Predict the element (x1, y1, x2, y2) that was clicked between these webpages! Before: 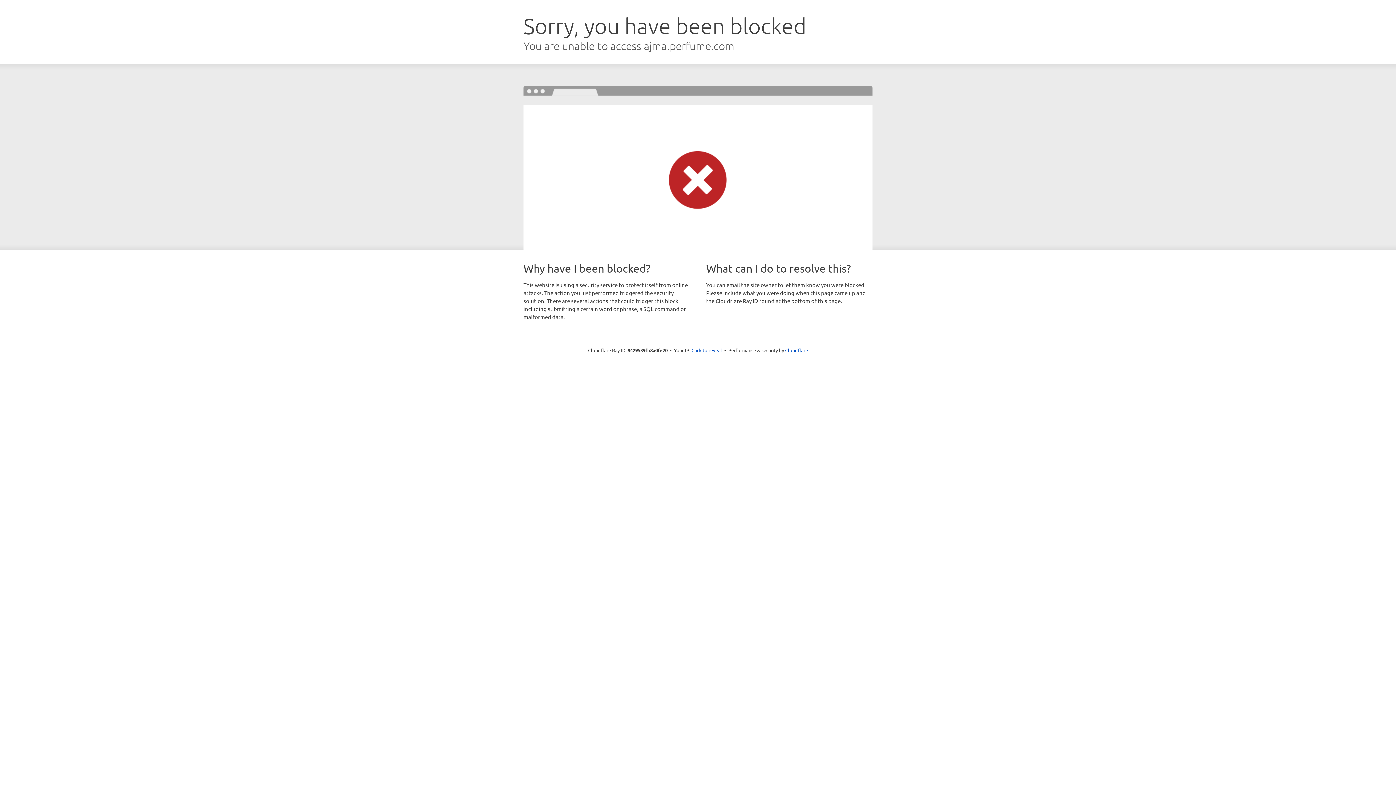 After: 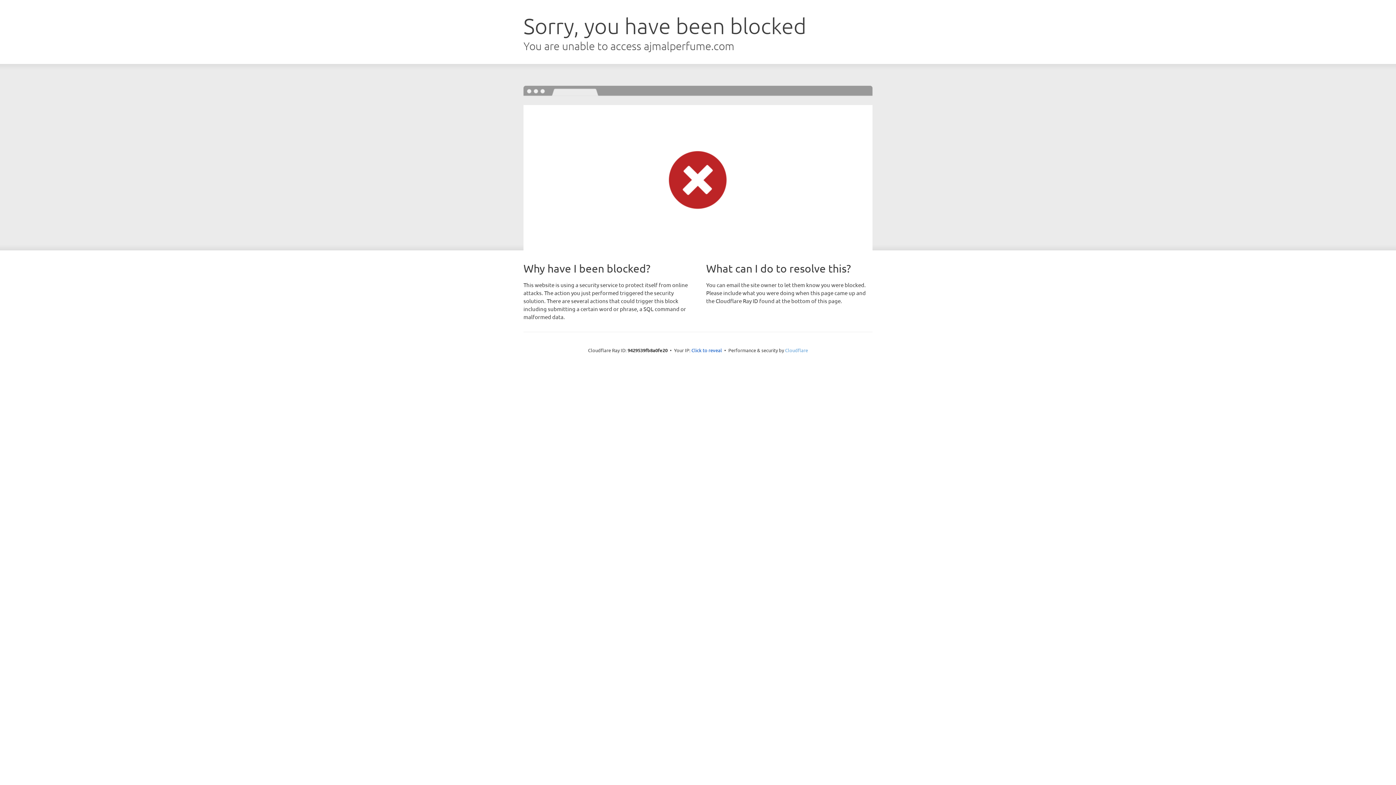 Action: label: Cloudflare bbox: (785, 347, 808, 353)